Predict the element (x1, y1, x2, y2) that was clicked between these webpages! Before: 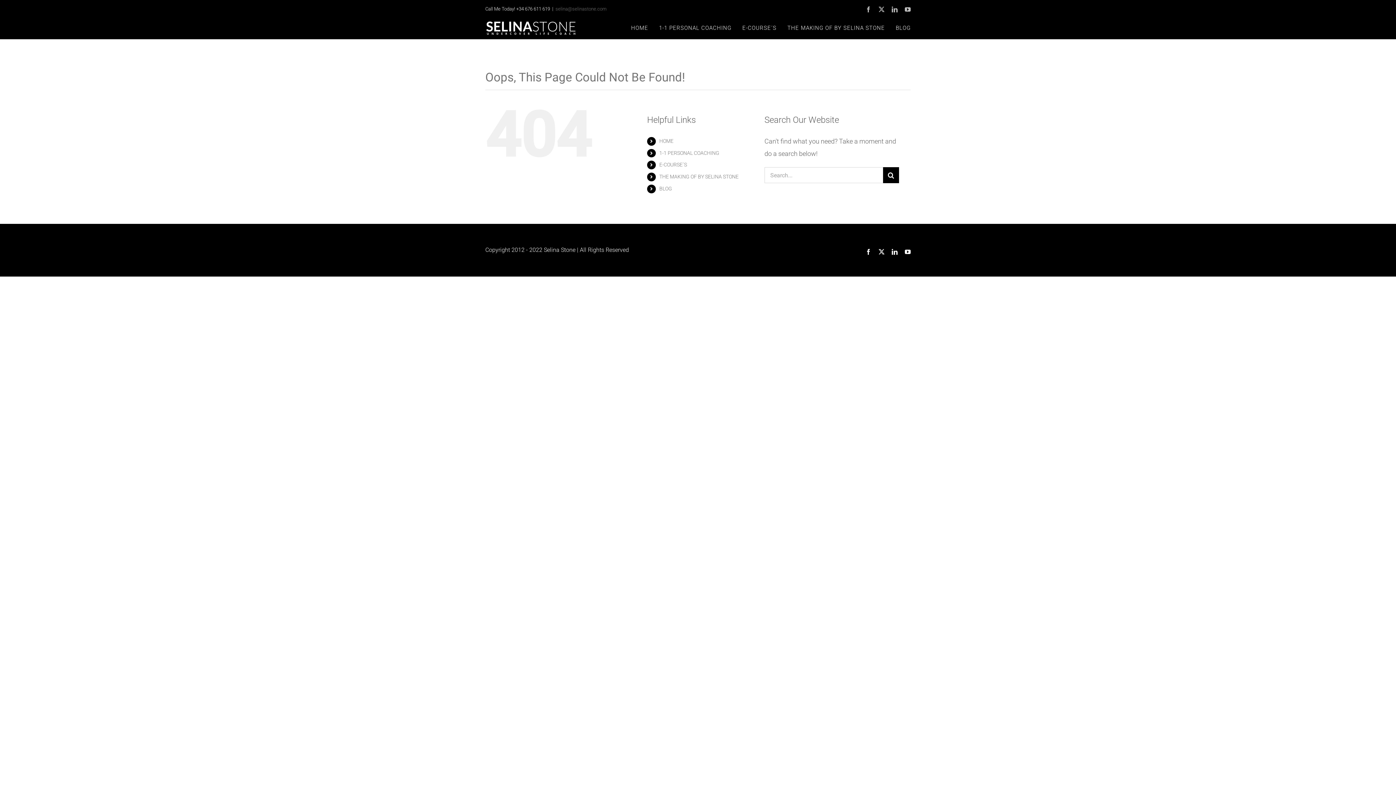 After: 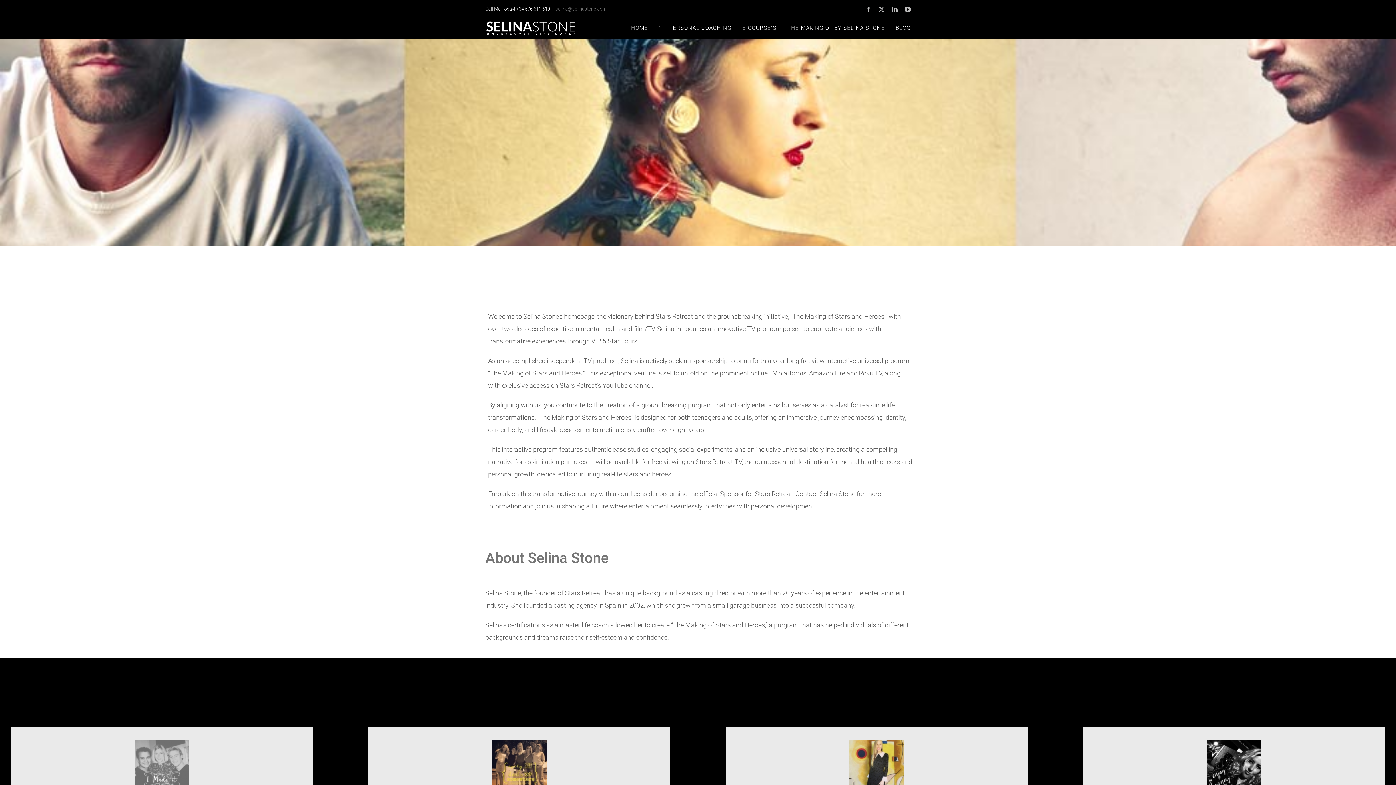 Action: label: HOME bbox: (659, 138, 673, 143)